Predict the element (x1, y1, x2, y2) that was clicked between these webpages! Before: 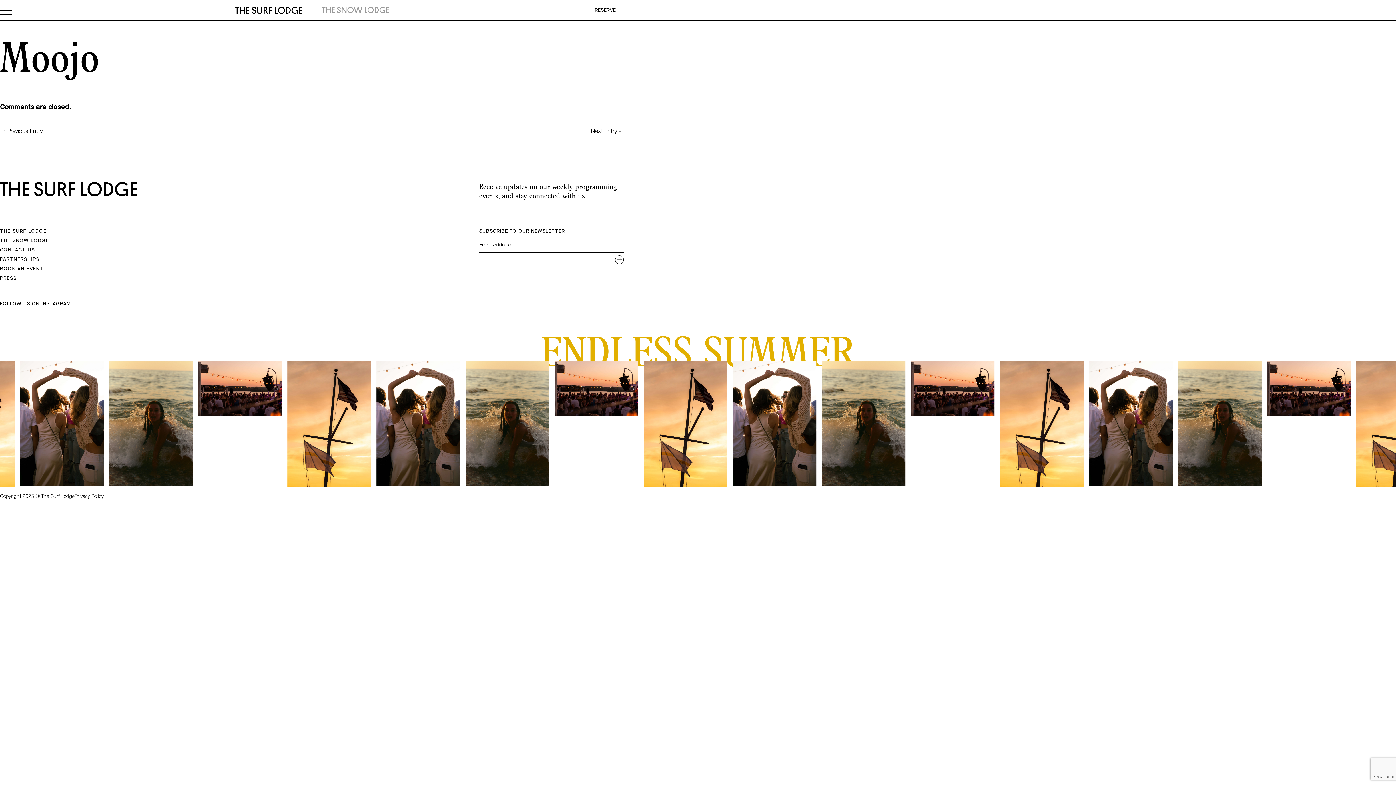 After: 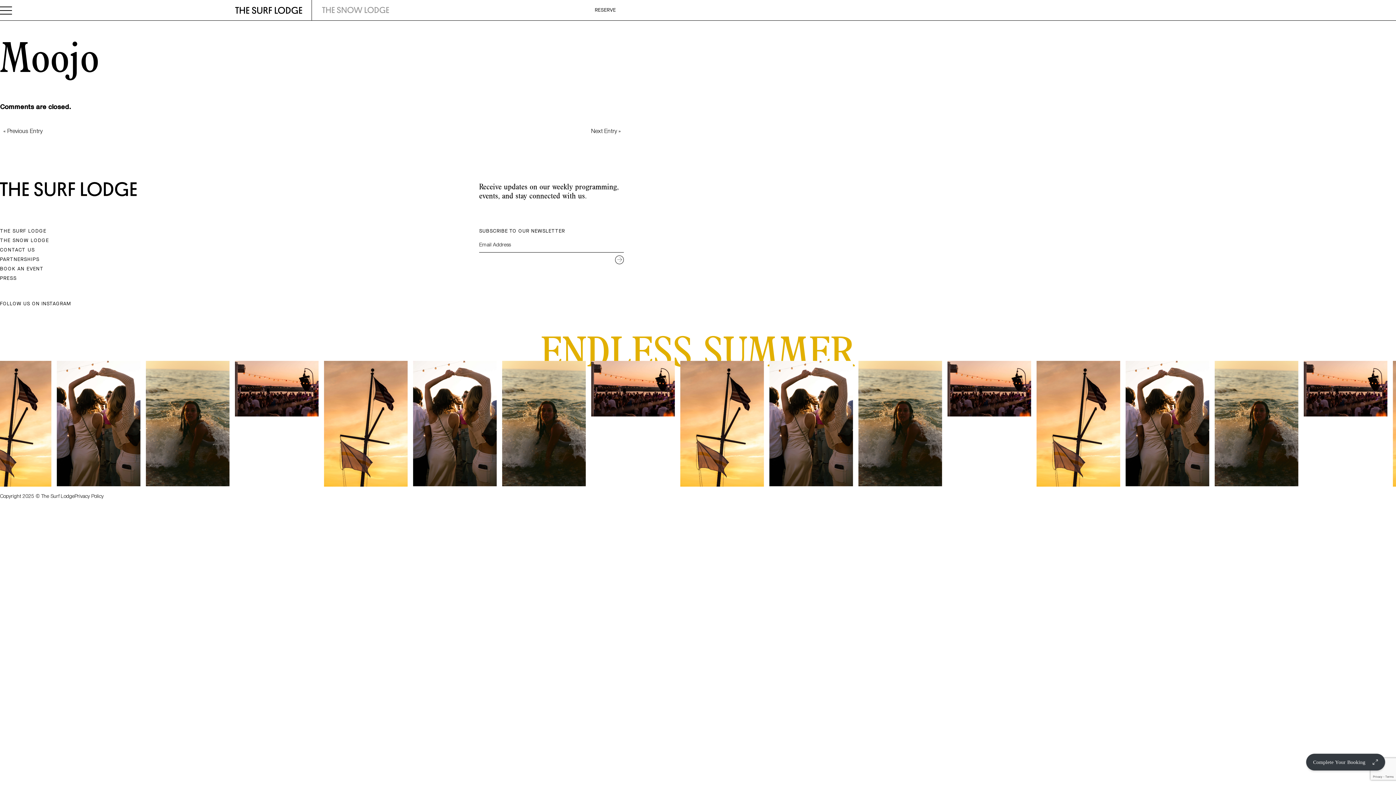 Action: bbox: (594, 6, 616, 13) label: RESERVE